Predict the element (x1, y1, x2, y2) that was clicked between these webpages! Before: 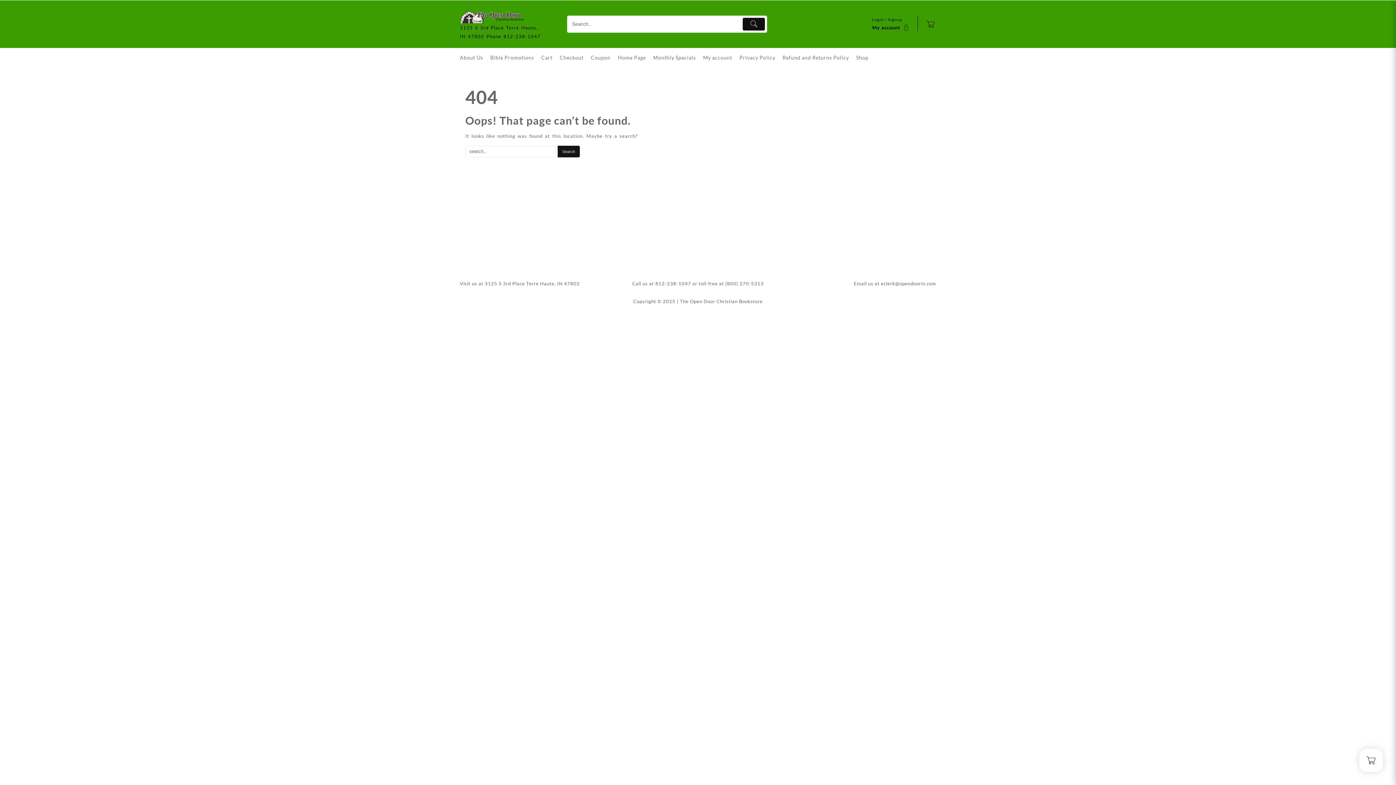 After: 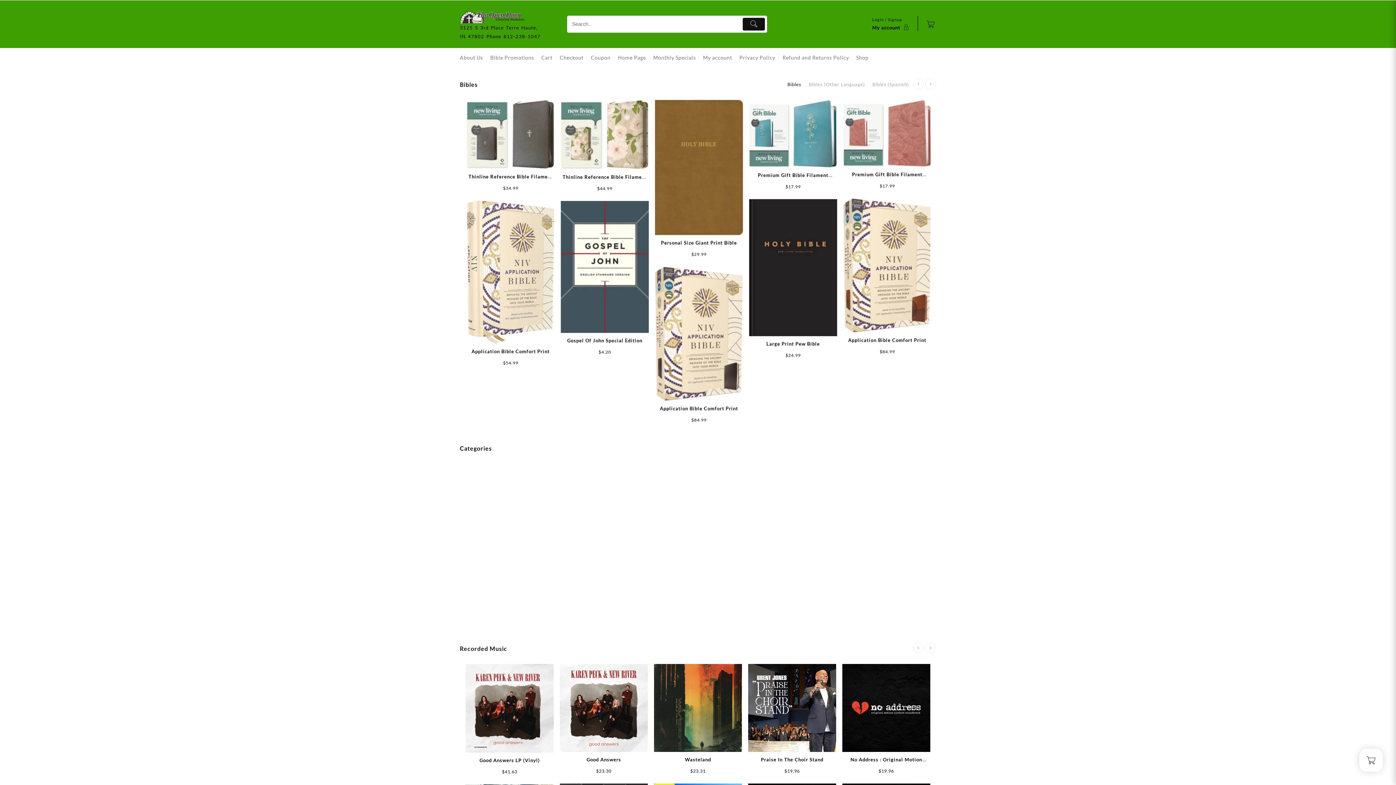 Action: bbox: (460, 11, 525, 17)